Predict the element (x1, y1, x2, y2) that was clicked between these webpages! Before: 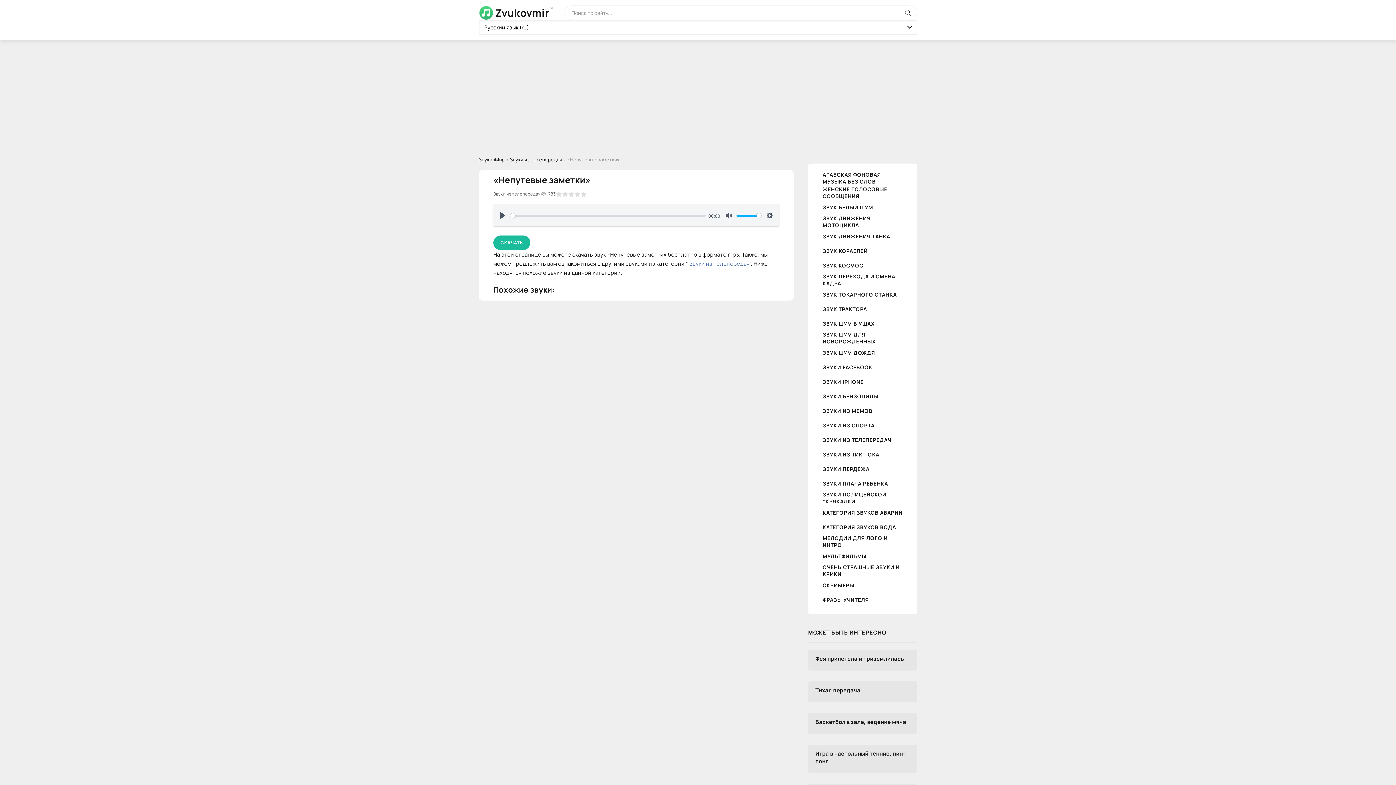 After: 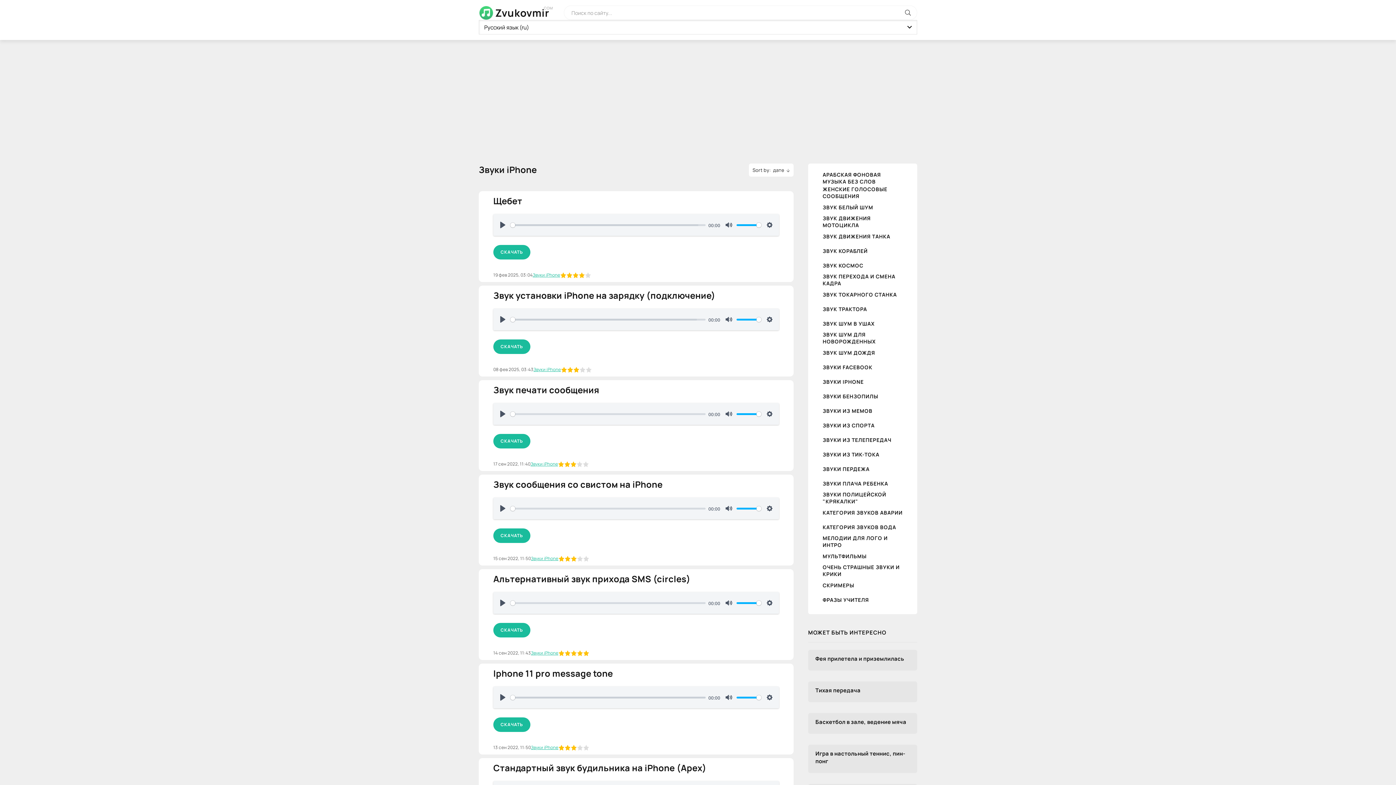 Action: label: ЗВУКИ IPHONE bbox: (815, 374, 910, 389)